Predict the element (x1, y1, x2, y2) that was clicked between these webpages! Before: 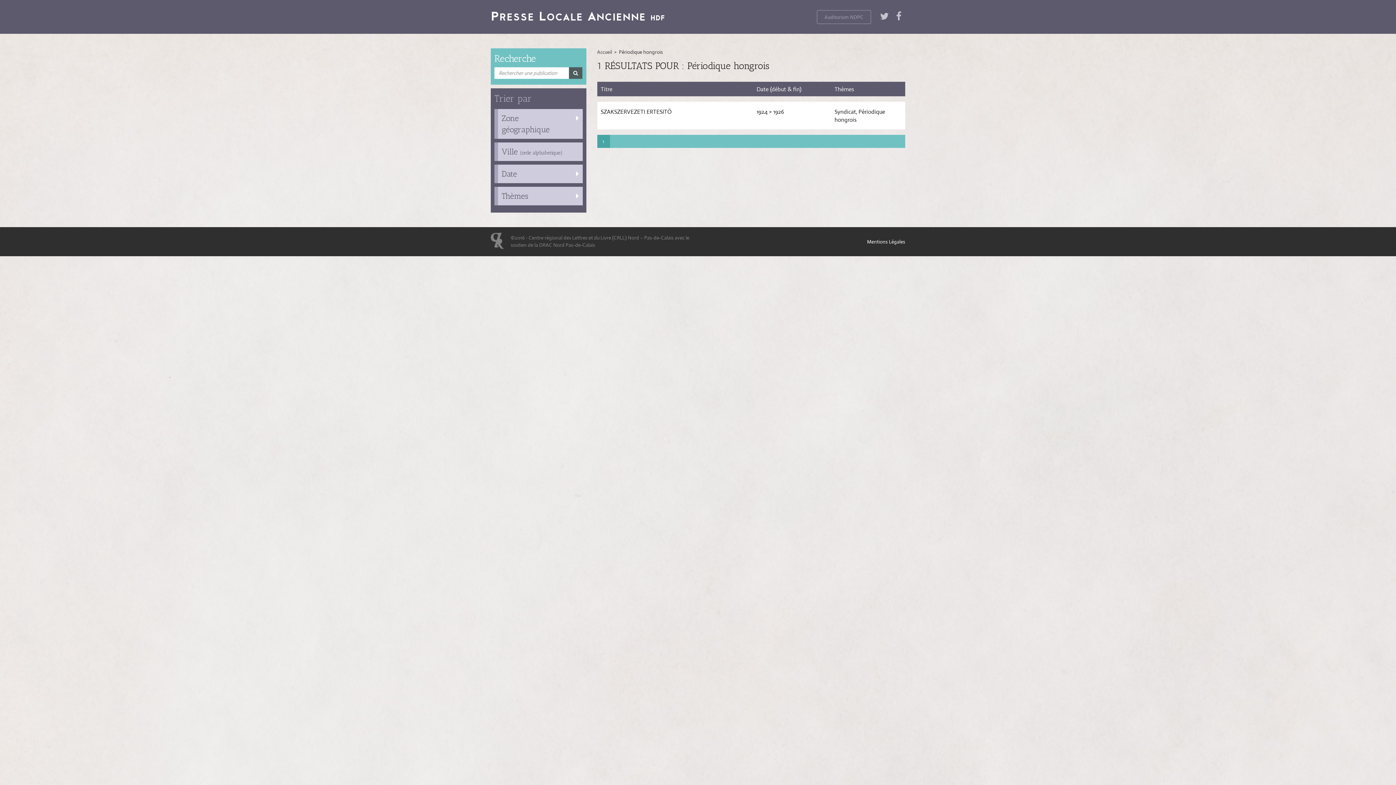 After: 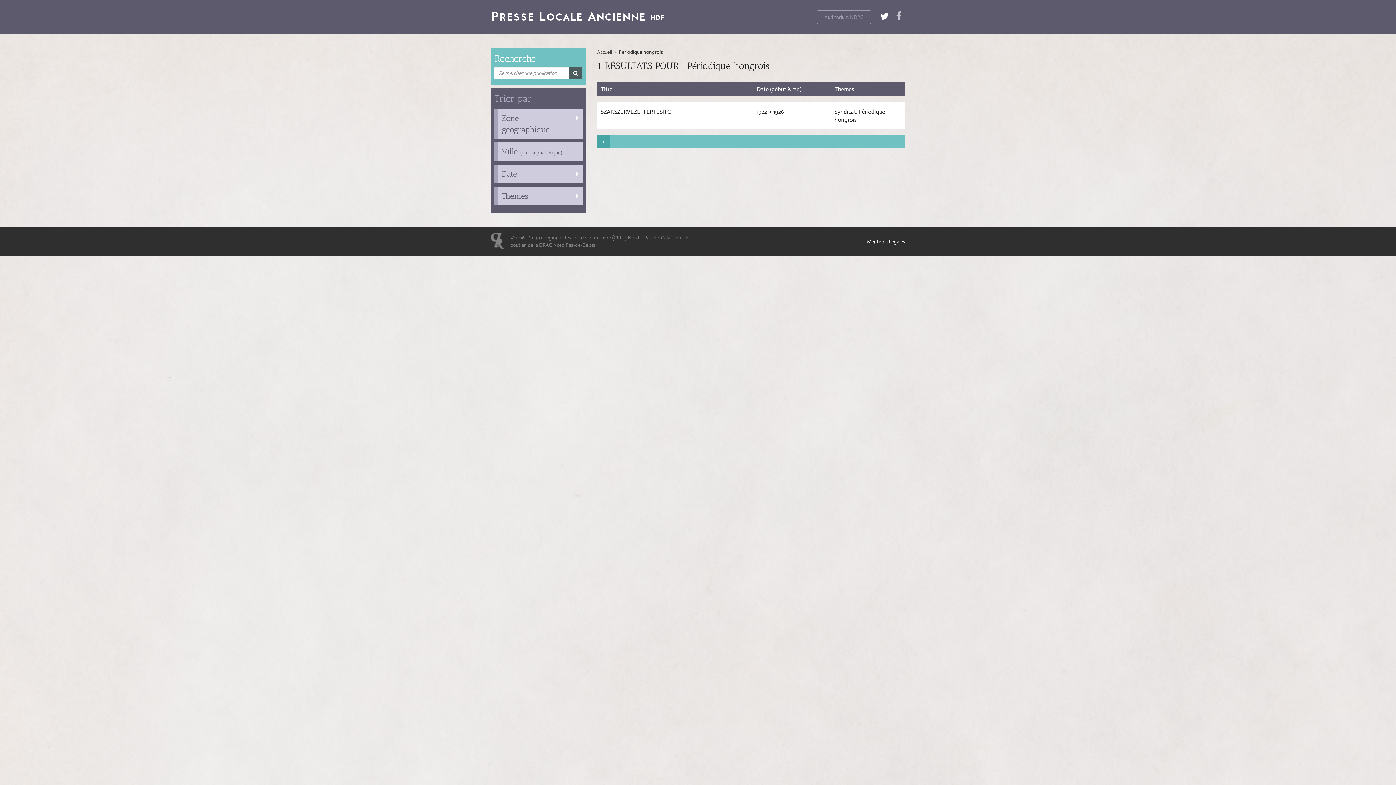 Action: bbox: (876, 14, 892, 21)